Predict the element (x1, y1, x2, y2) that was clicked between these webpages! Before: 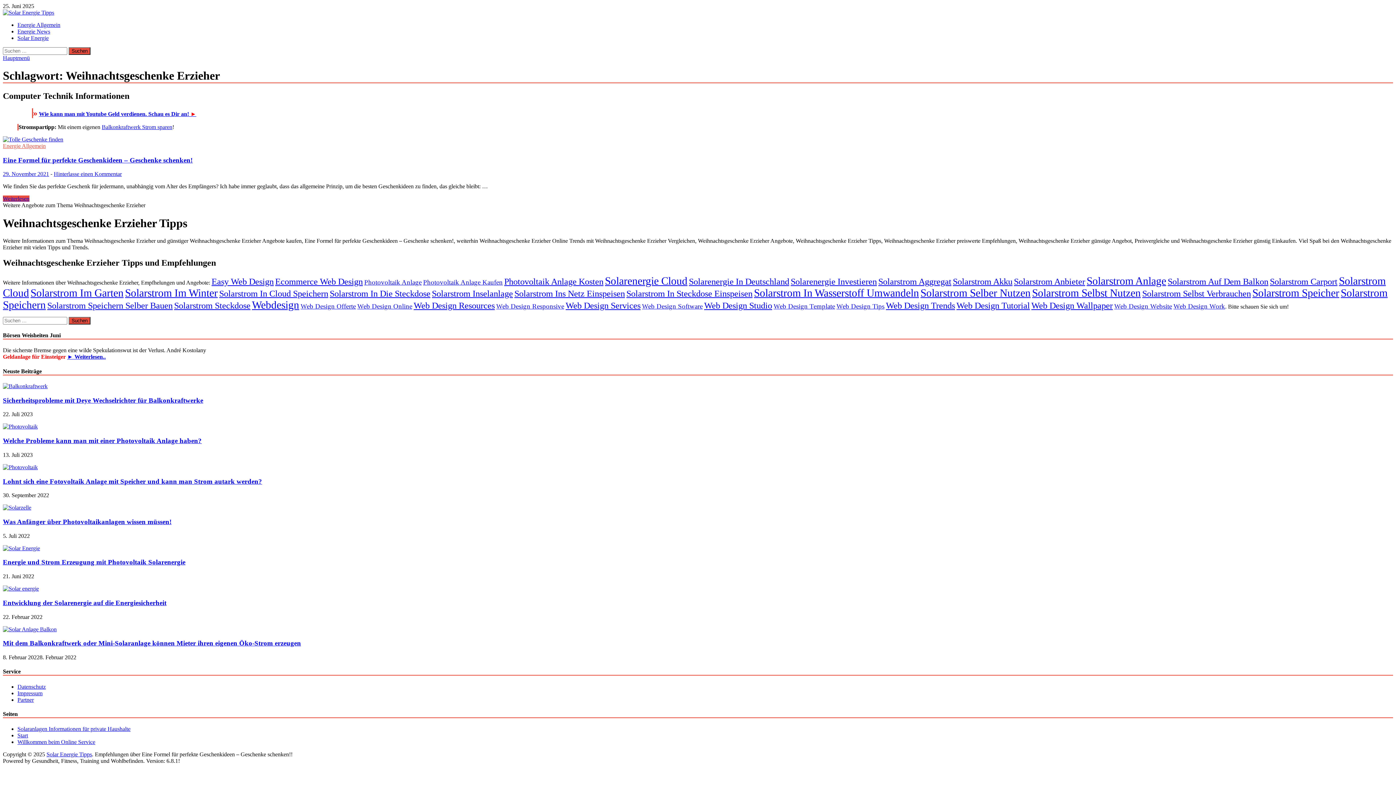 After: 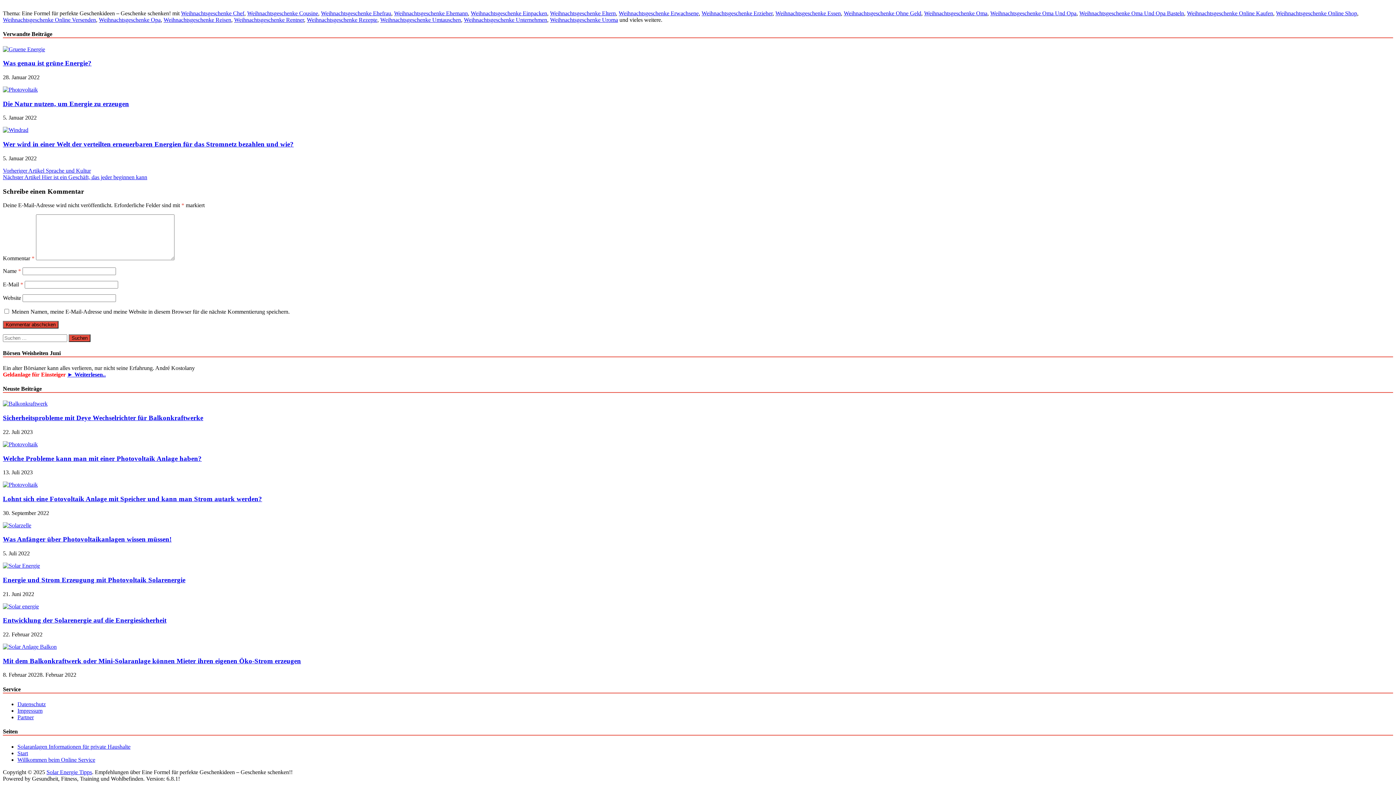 Action: bbox: (53, 170, 121, 177) label: Hinterlasse einen Kommentar